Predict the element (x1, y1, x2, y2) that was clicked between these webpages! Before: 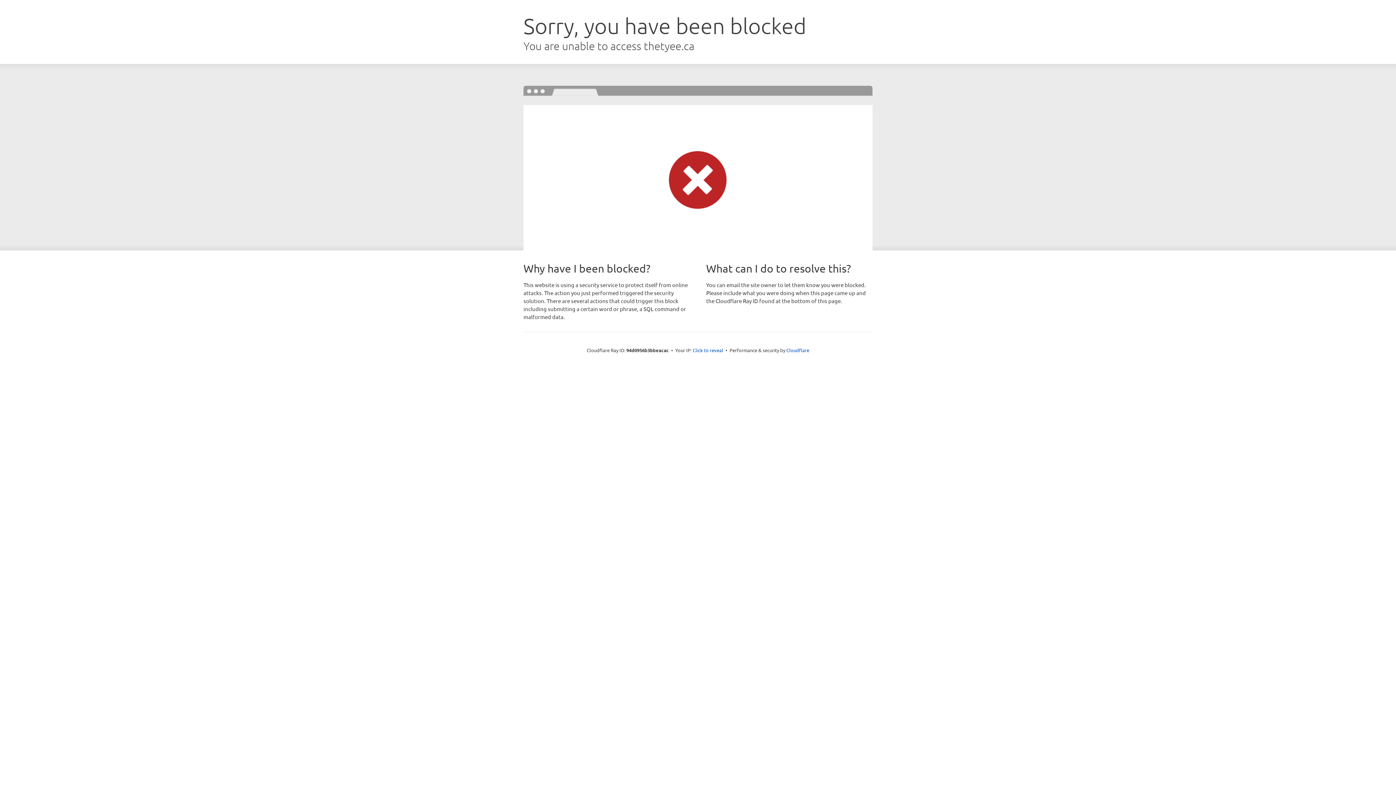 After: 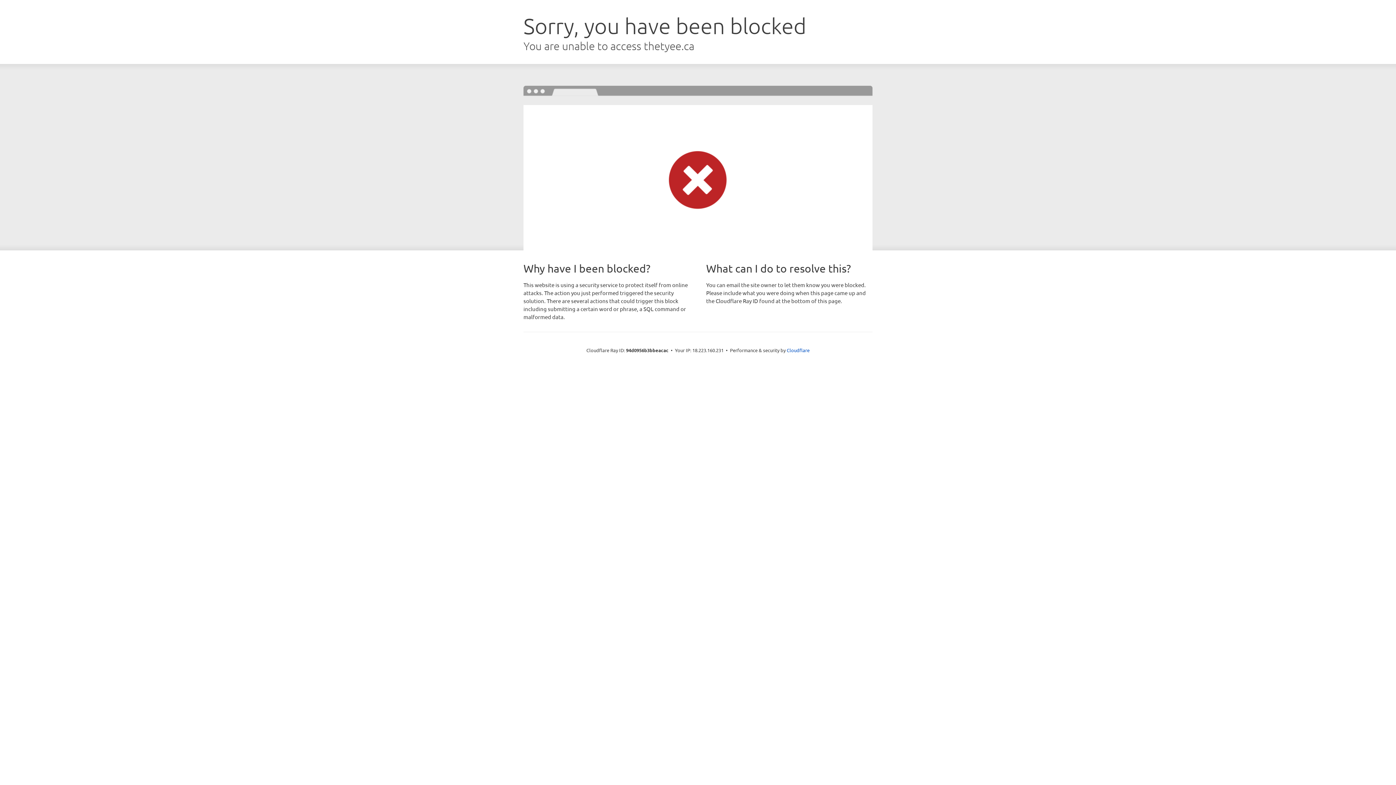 Action: bbox: (692, 346, 723, 353) label: Click to reveal